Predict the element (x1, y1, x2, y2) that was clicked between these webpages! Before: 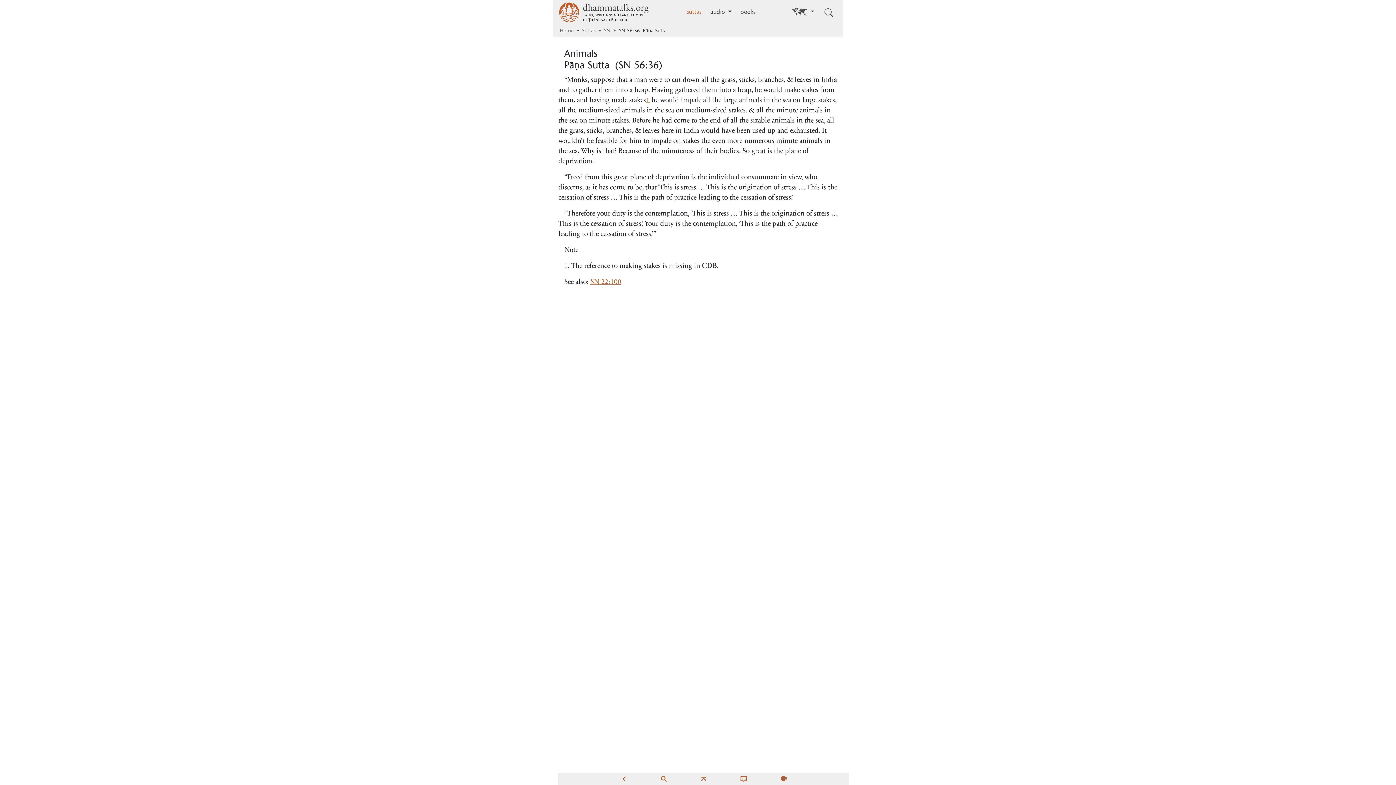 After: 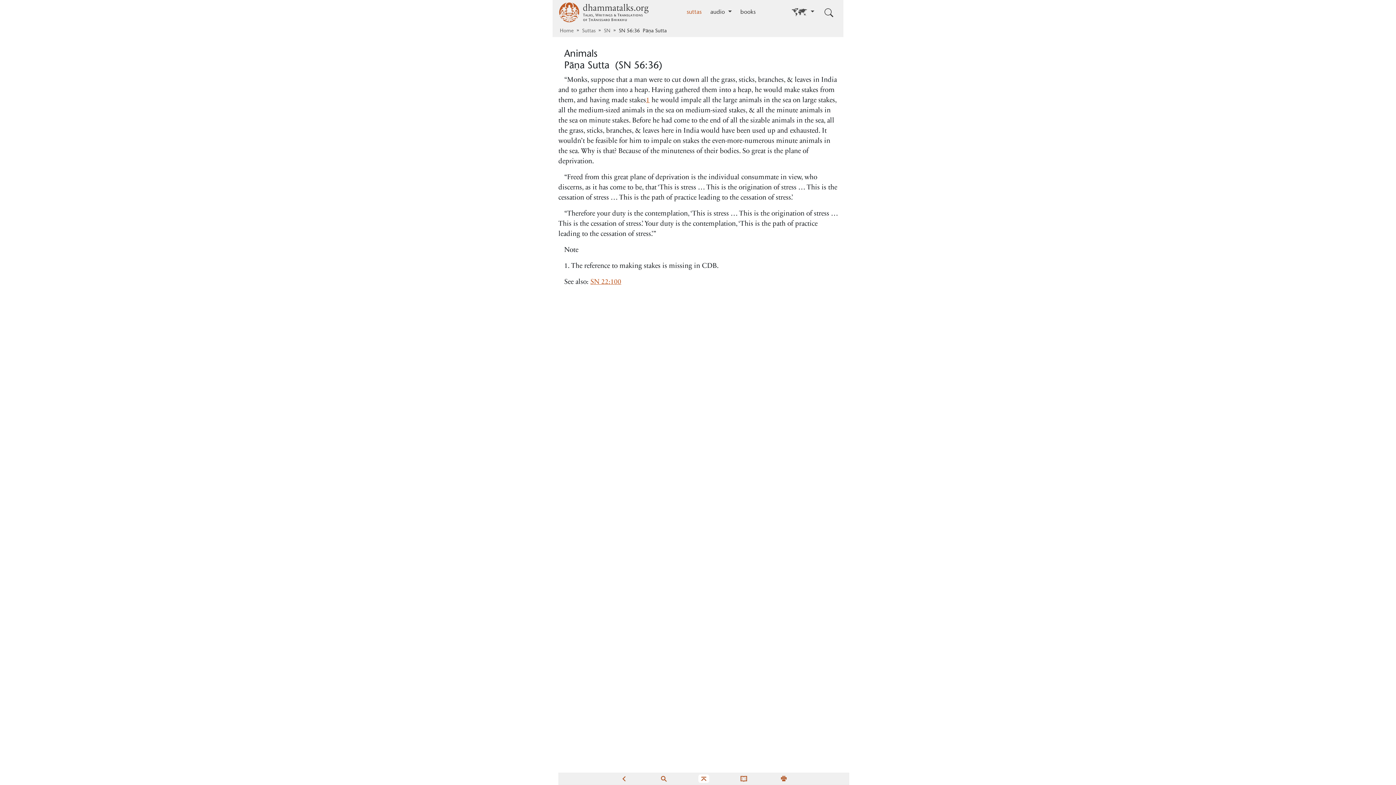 Action: bbox: (698, 774, 709, 783)